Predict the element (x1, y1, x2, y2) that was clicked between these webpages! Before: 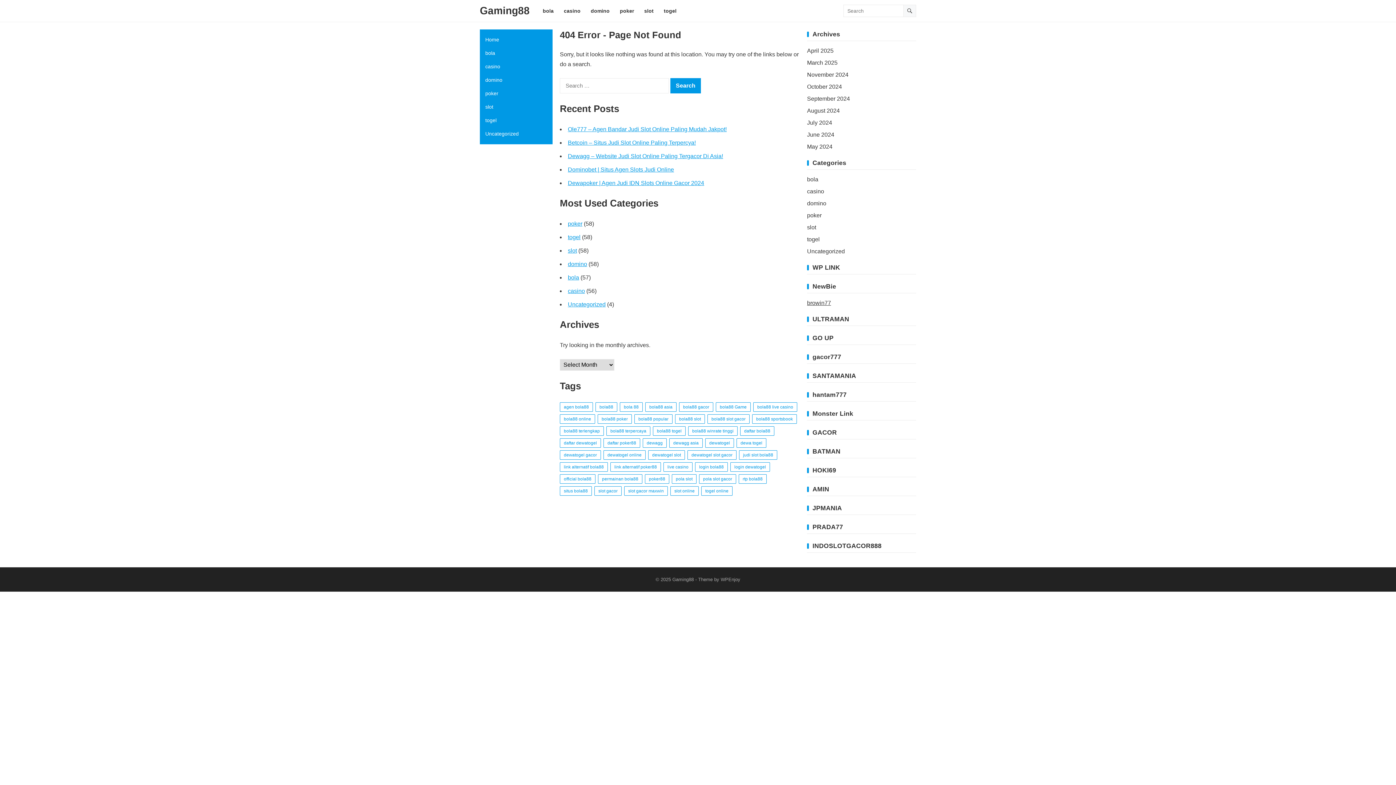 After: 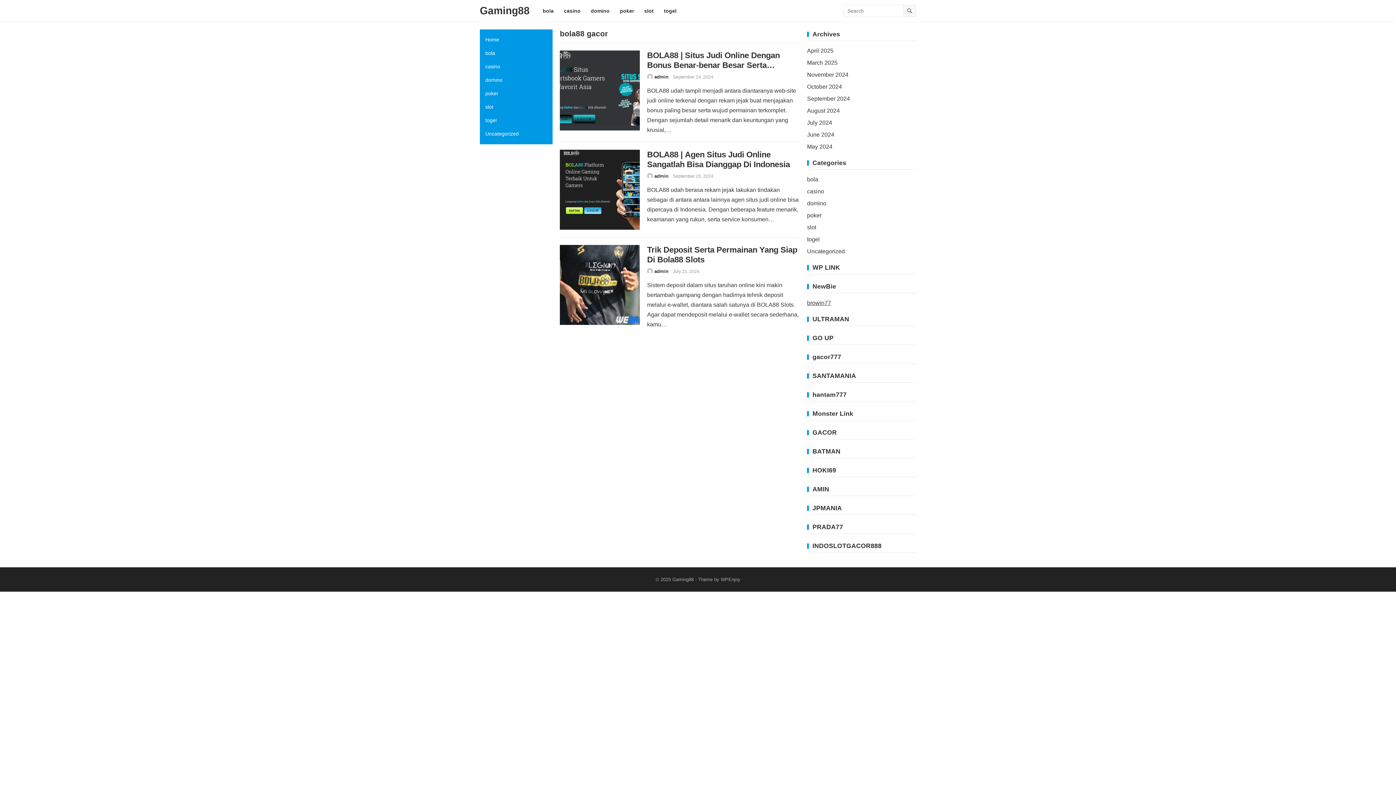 Action: bbox: (679, 402, 713, 412) label: bola88 gacor (3 items)